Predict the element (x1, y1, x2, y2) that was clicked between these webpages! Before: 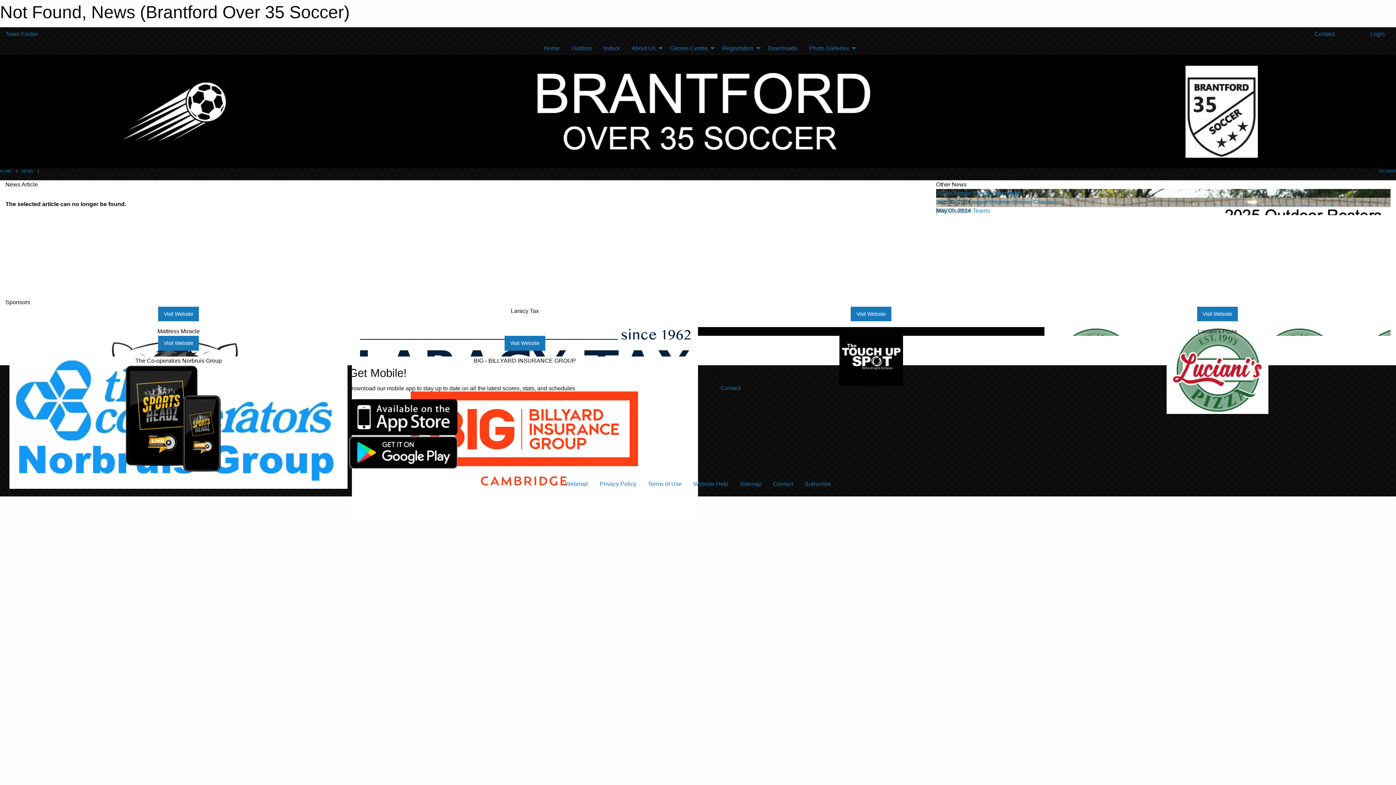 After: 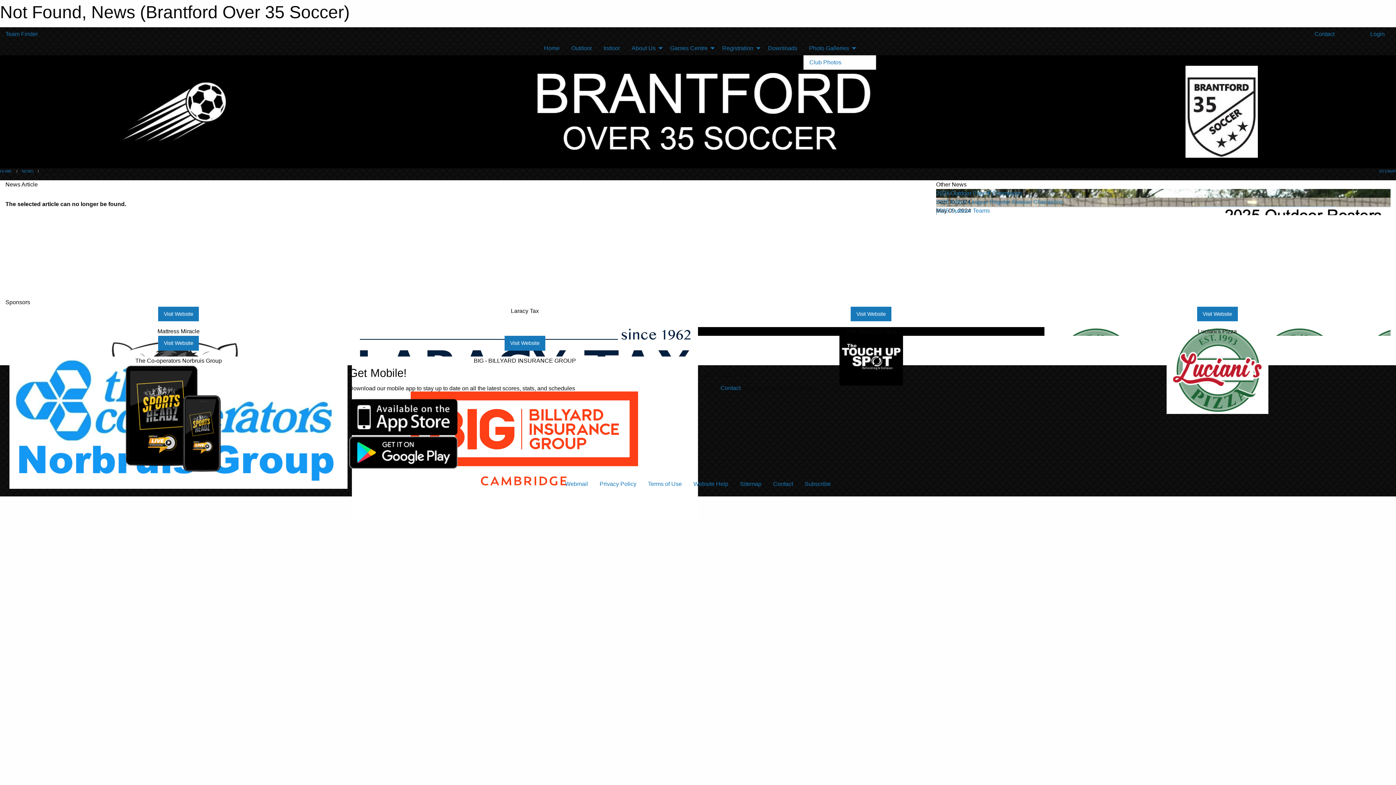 Action: label: Photo Galleries bbox: (803, 41, 858, 55)